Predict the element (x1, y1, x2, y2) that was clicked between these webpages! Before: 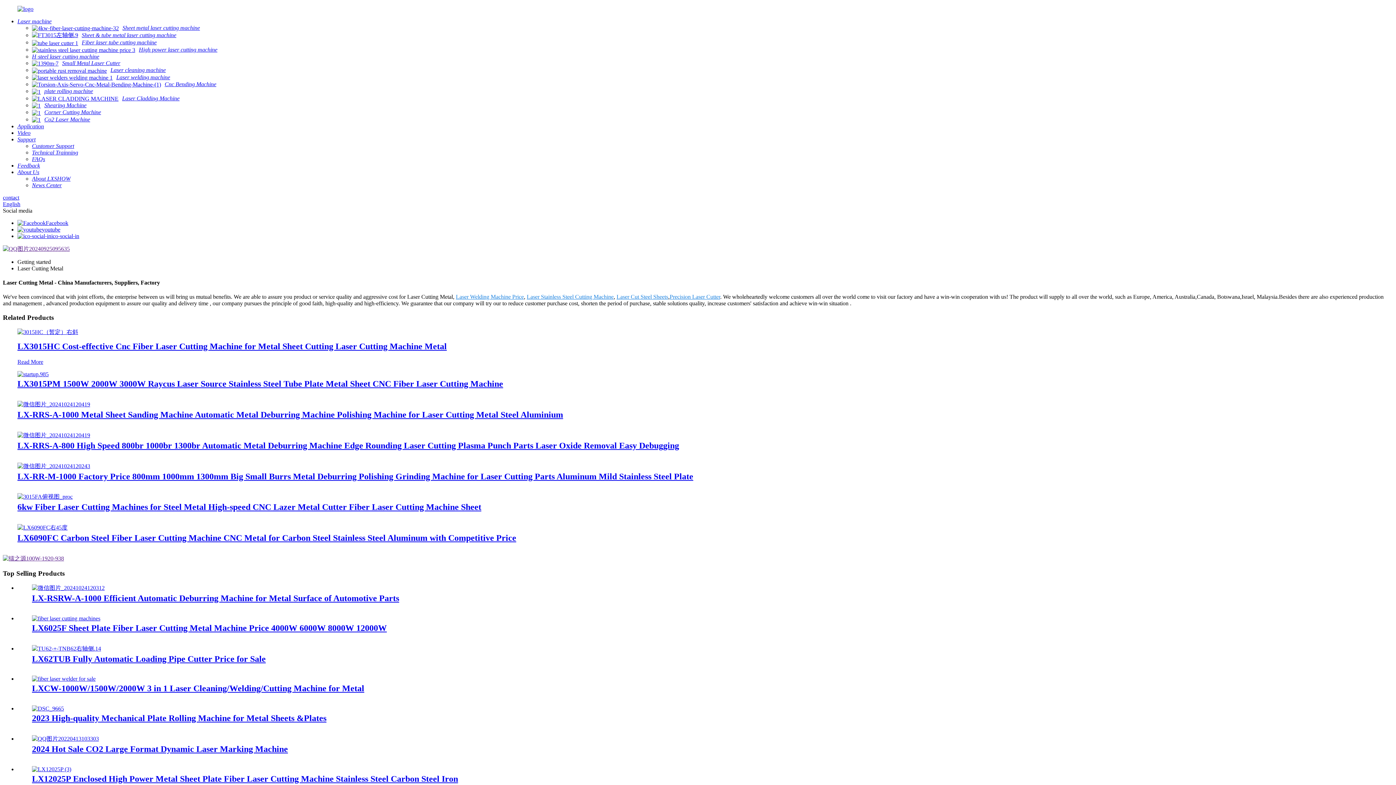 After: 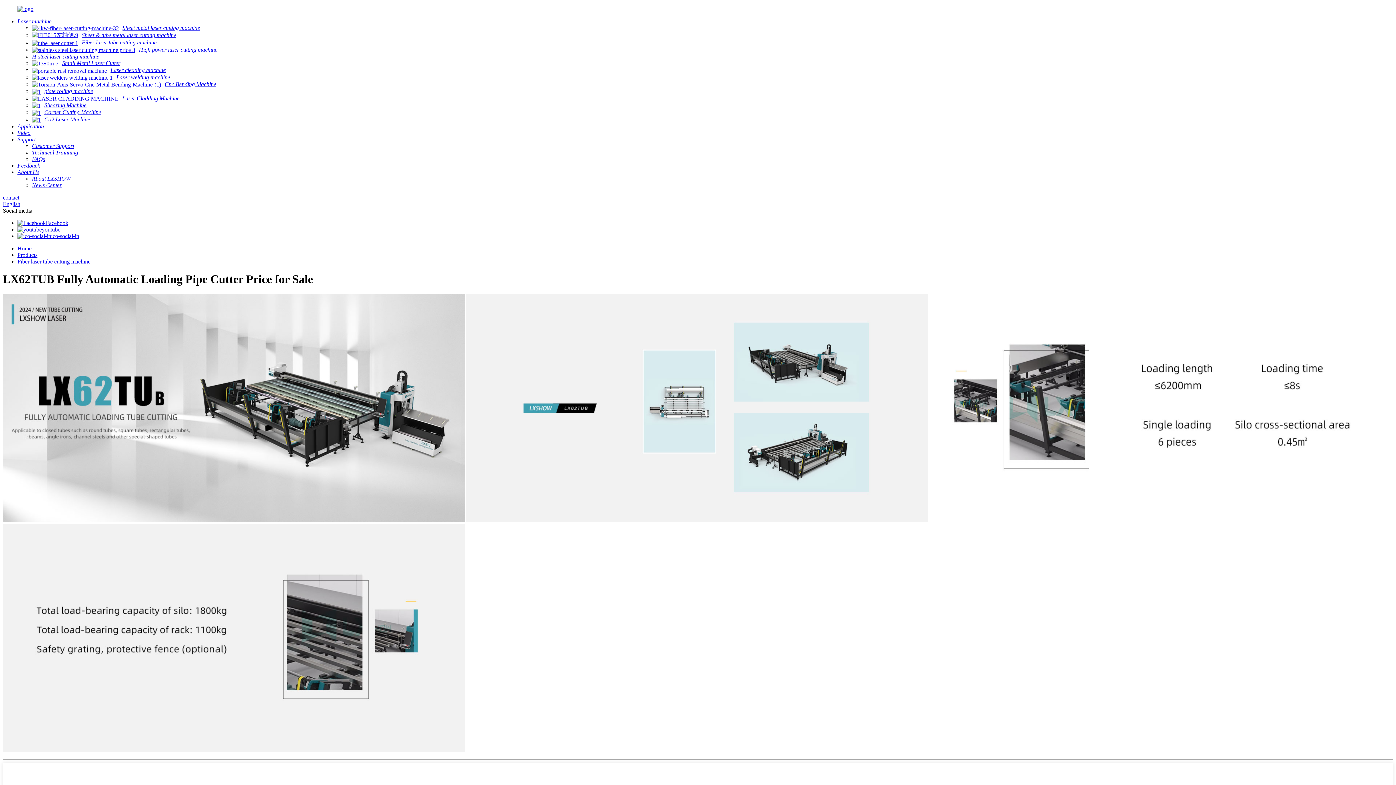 Action: bbox: (32, 645, 101, 651)